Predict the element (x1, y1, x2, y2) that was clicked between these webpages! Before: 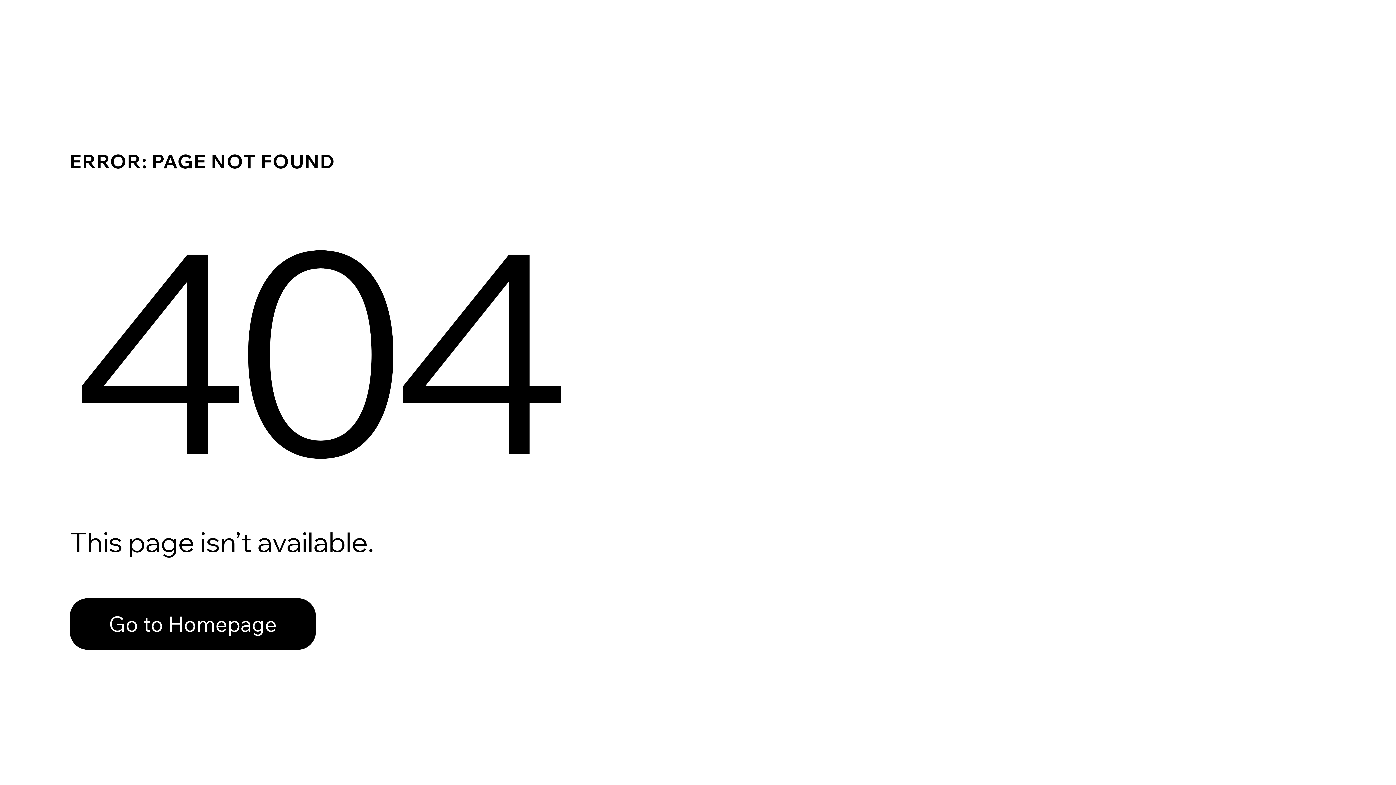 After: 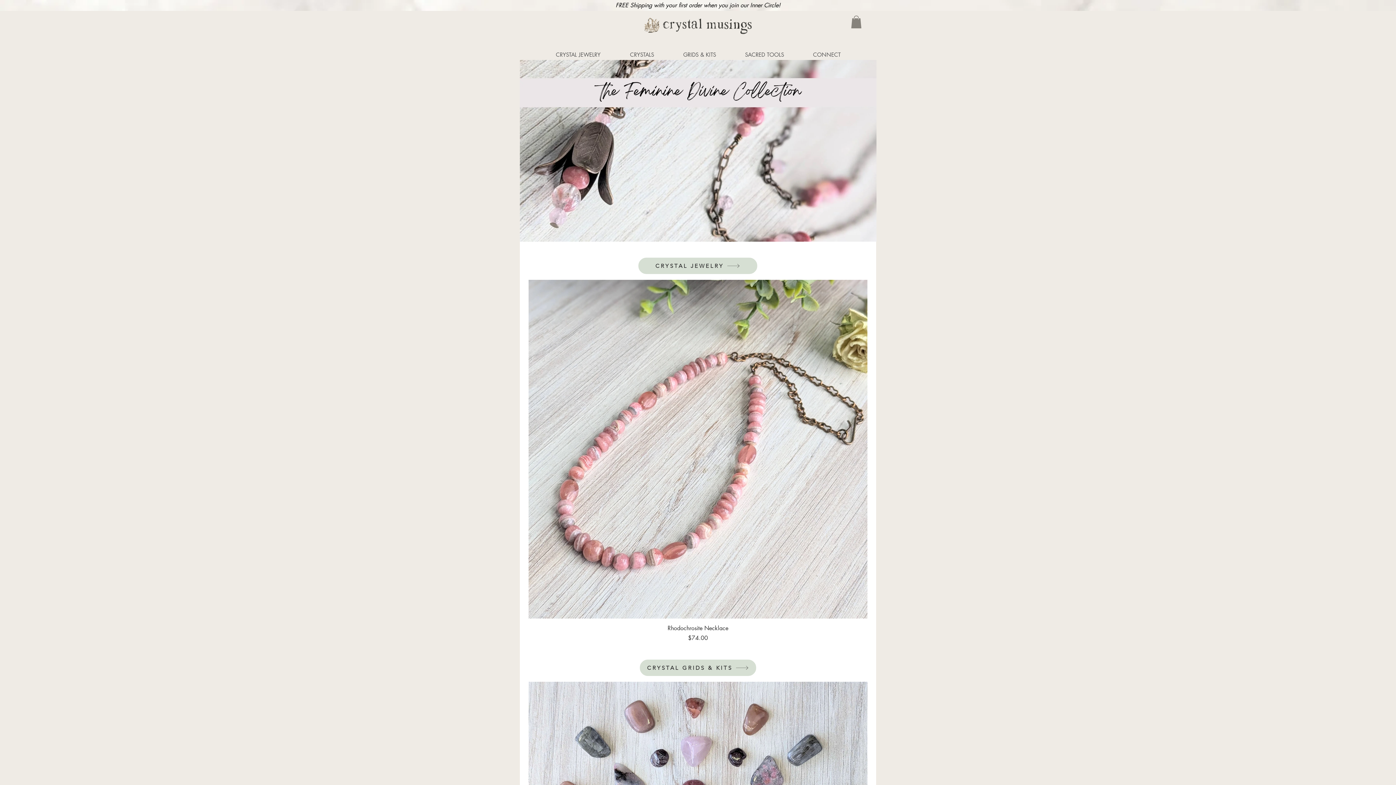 Action: bbox: (69, 598, 316, 650) label: Go to Homepage